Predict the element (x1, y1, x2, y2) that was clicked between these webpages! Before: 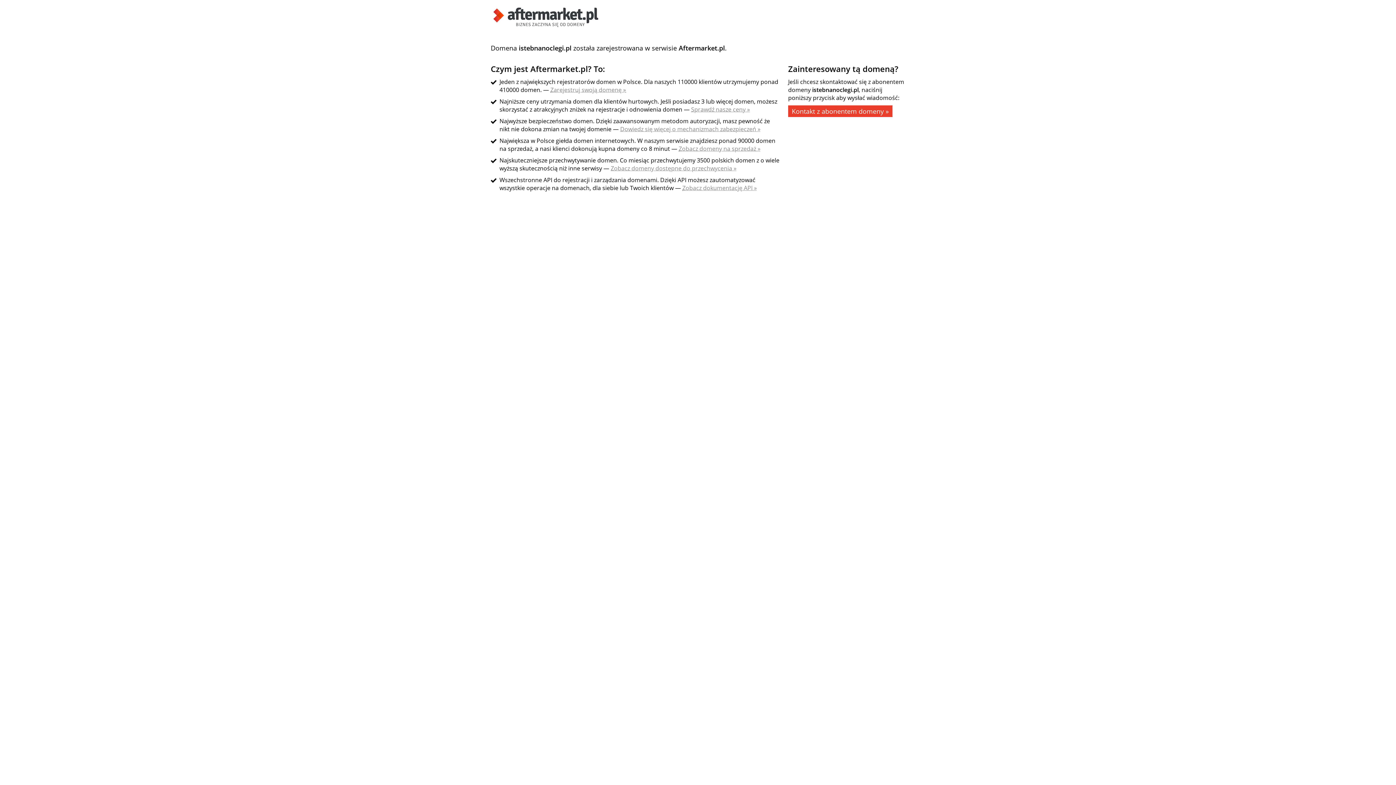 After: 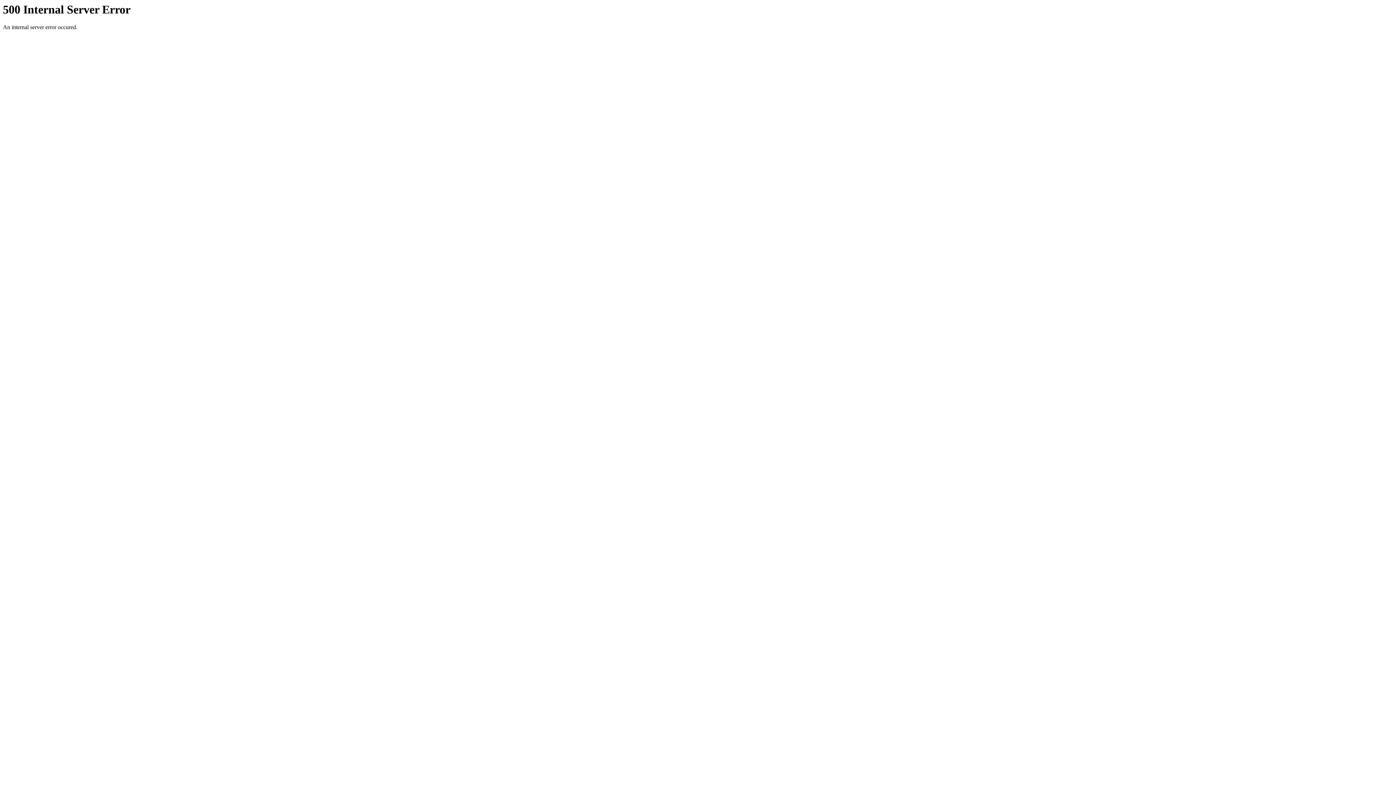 Action: bbox: (620, 125, 760, 133) label: Dowiedz się więcej o mechanizmach zabezpieczeń »